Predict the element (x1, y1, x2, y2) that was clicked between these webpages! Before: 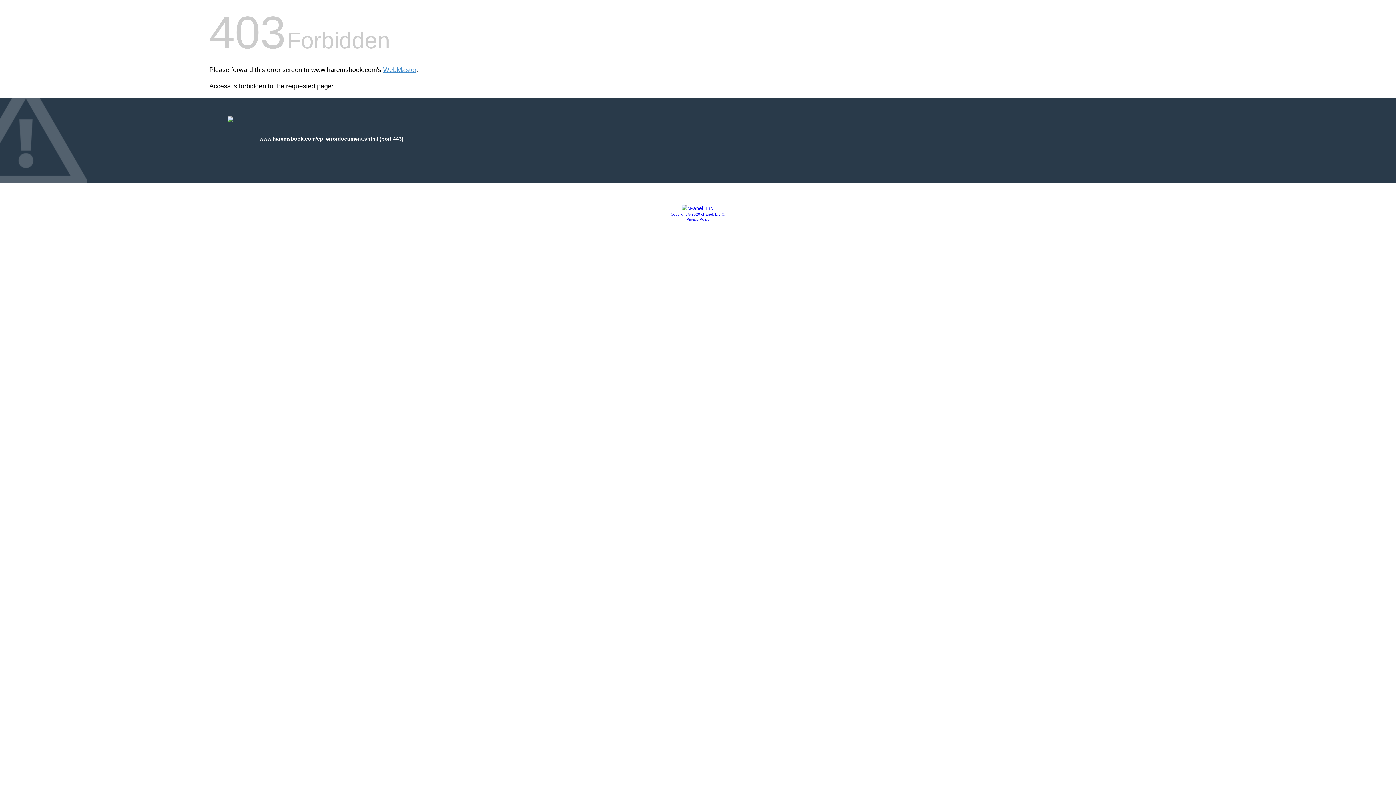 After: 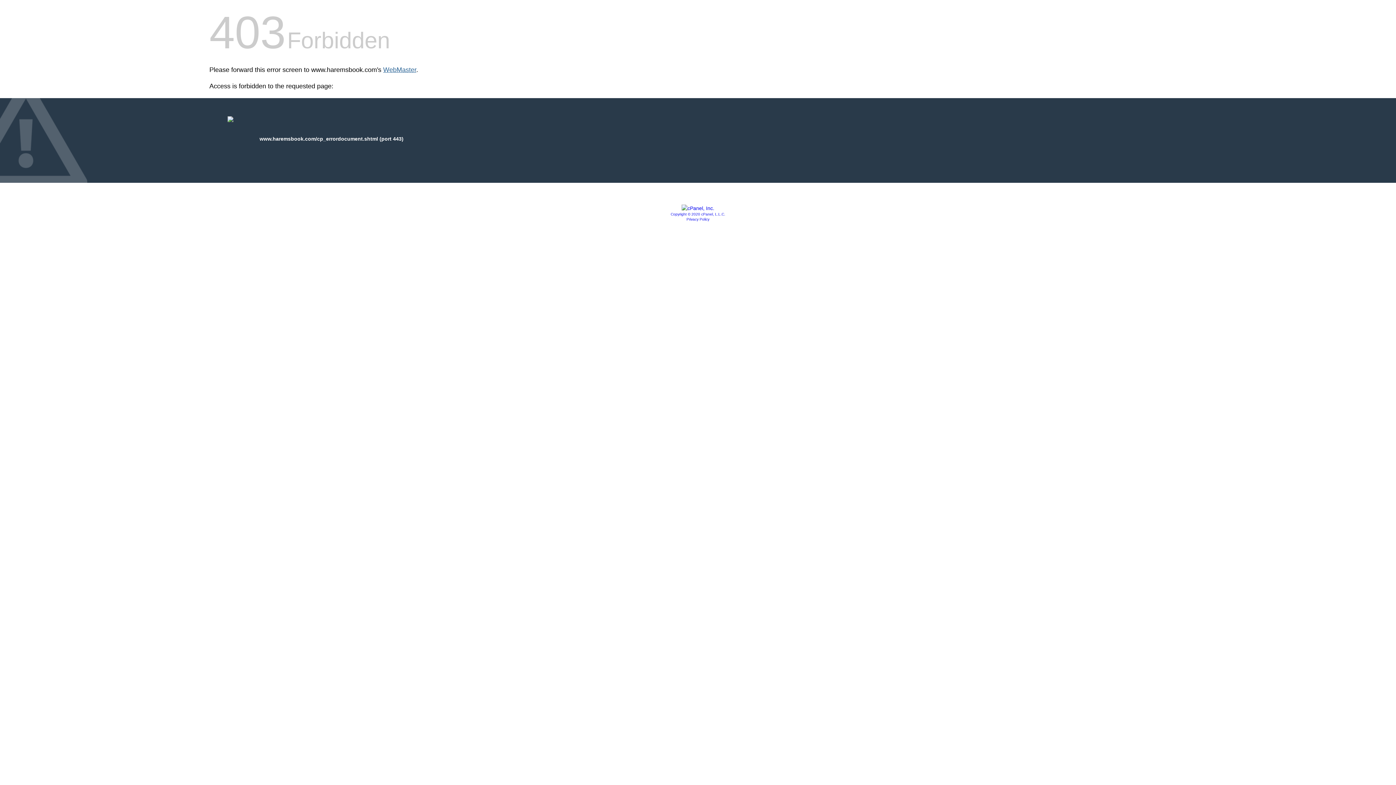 Action: bbox: (383, 66, 416, 73) label: WebMaster